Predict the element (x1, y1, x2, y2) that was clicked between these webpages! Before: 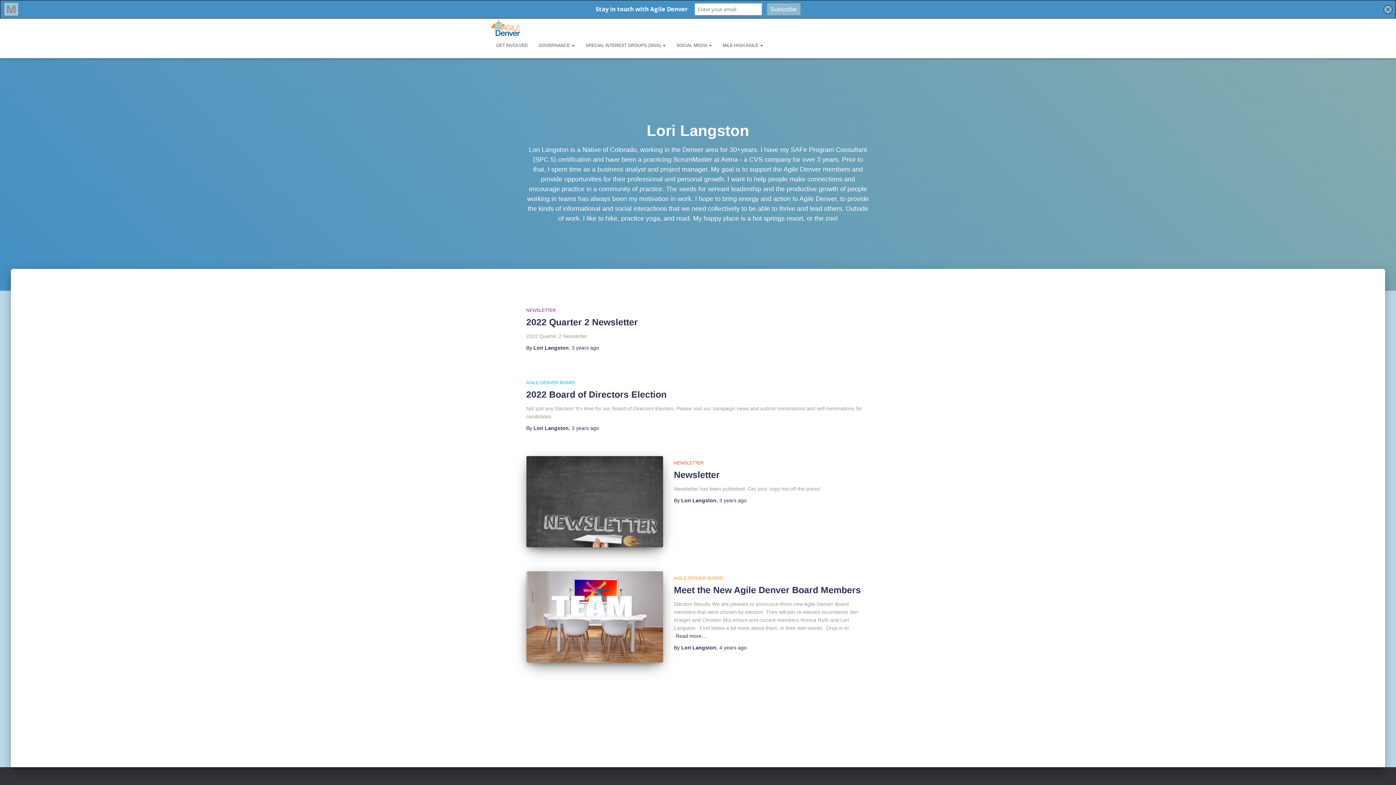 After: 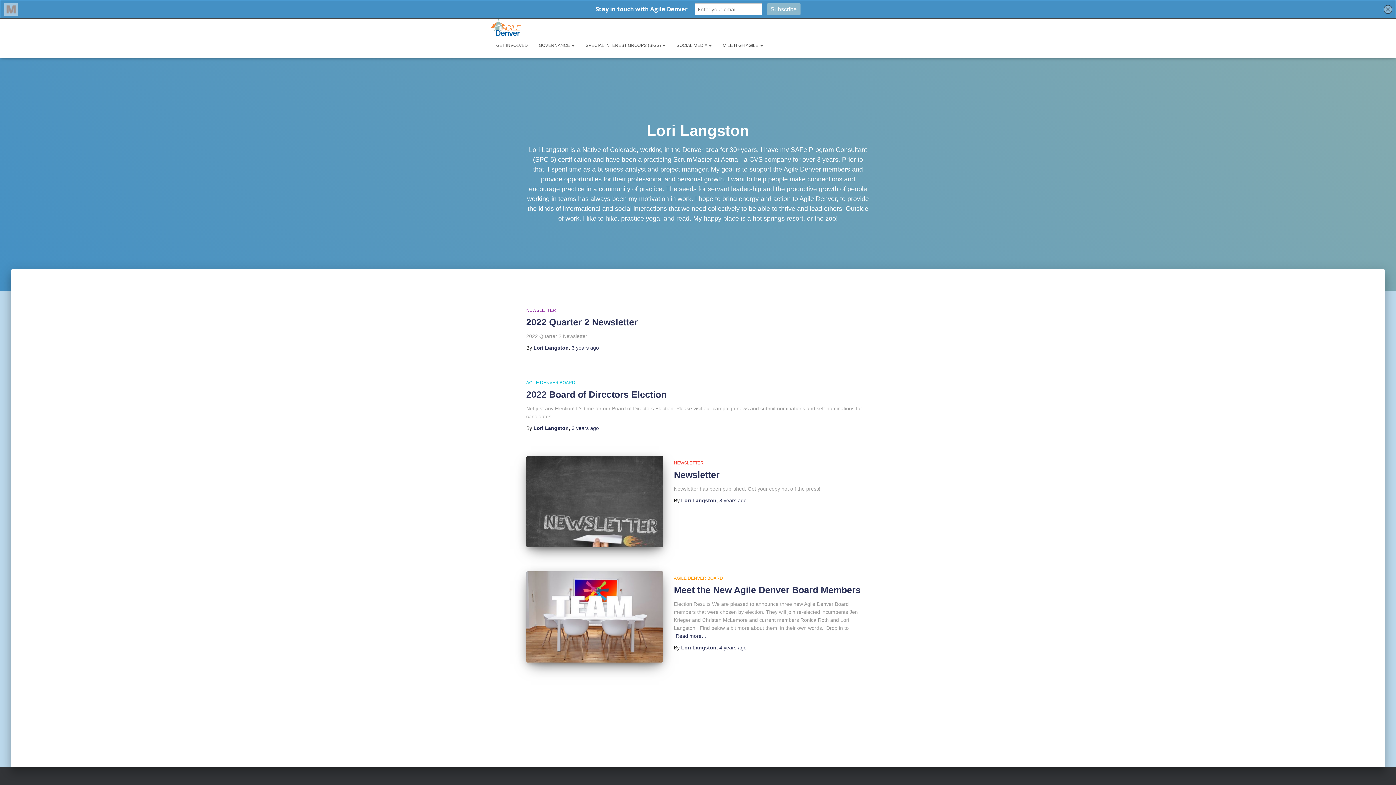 Action: label: Lori Langston bbox: (681, 497, 716, 503)